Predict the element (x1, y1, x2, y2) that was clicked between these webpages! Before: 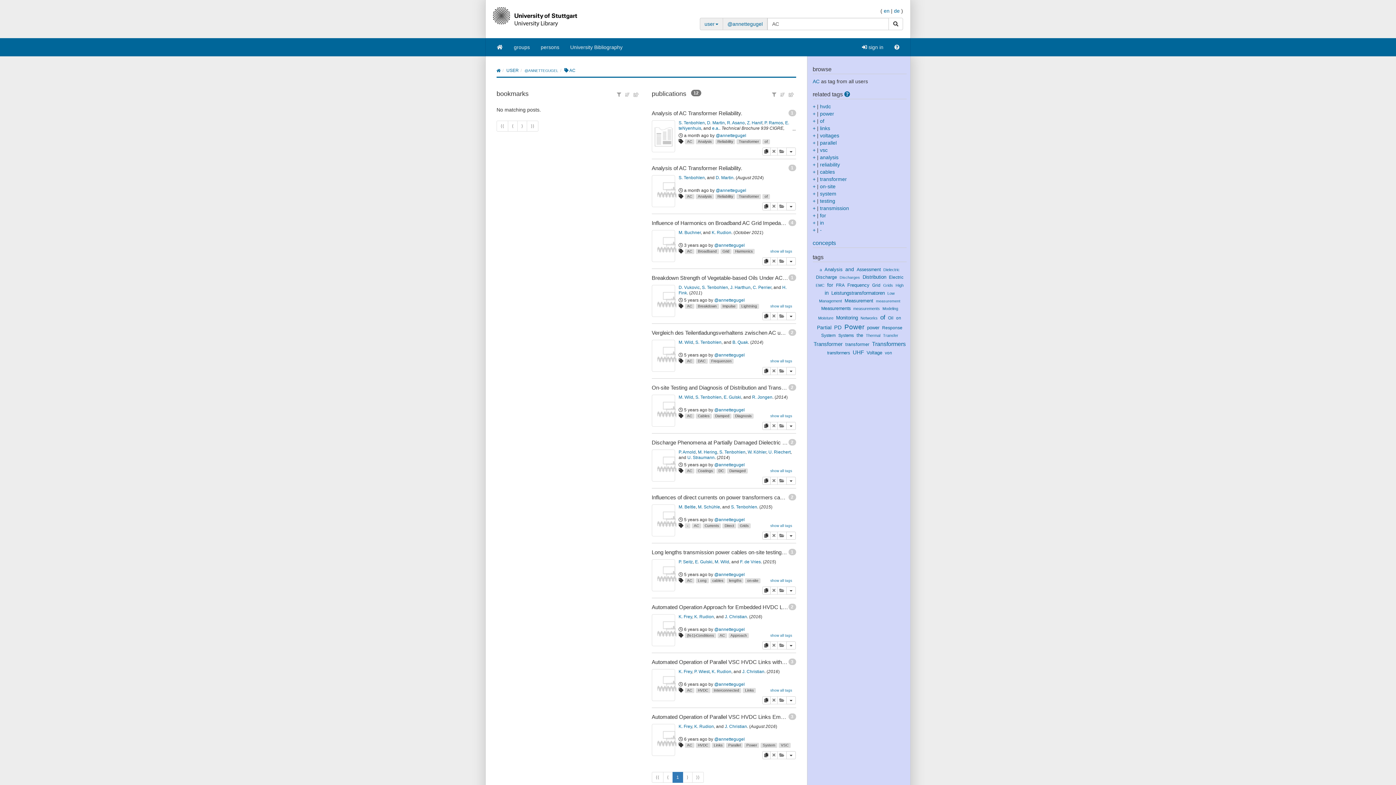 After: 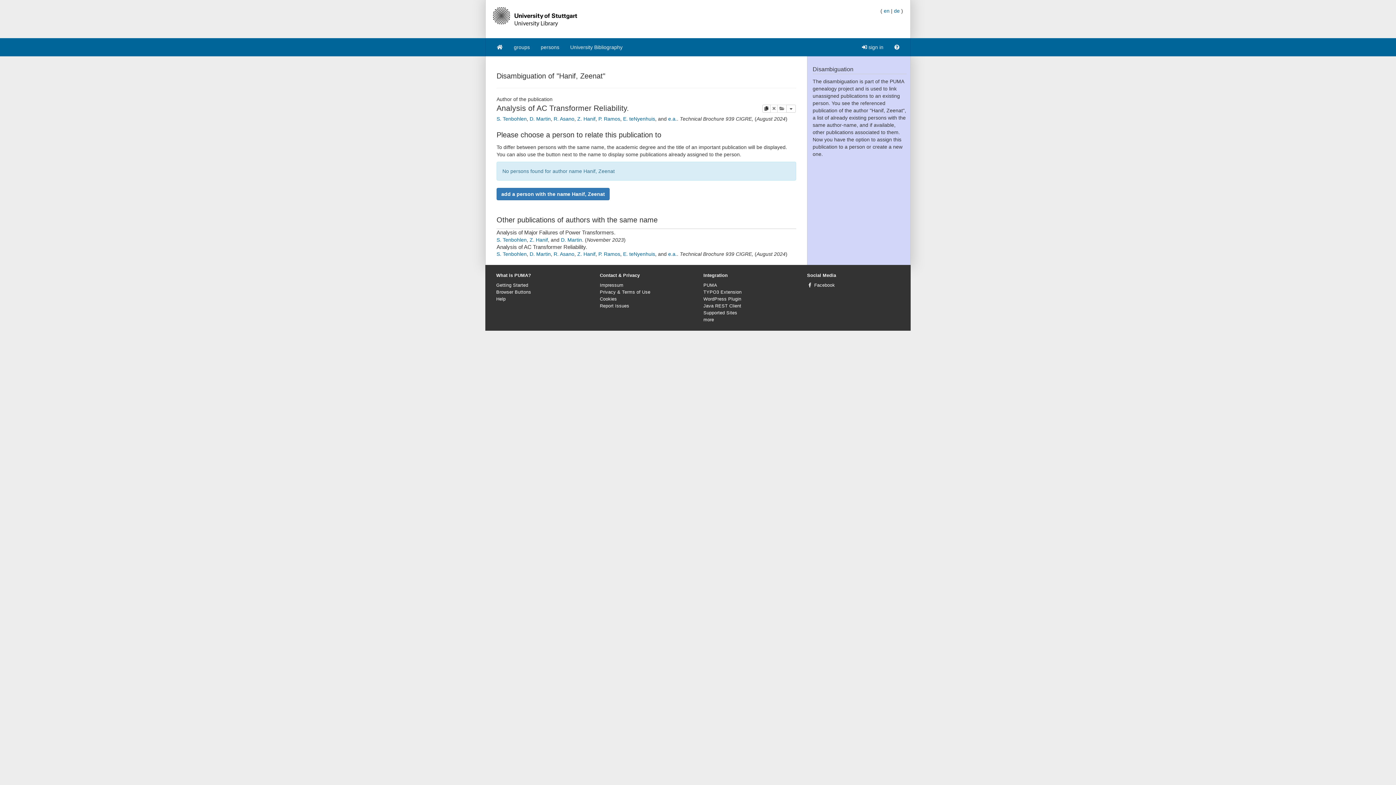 Action: bbox: (747, 120, 762, 125) label: Z. Hanif